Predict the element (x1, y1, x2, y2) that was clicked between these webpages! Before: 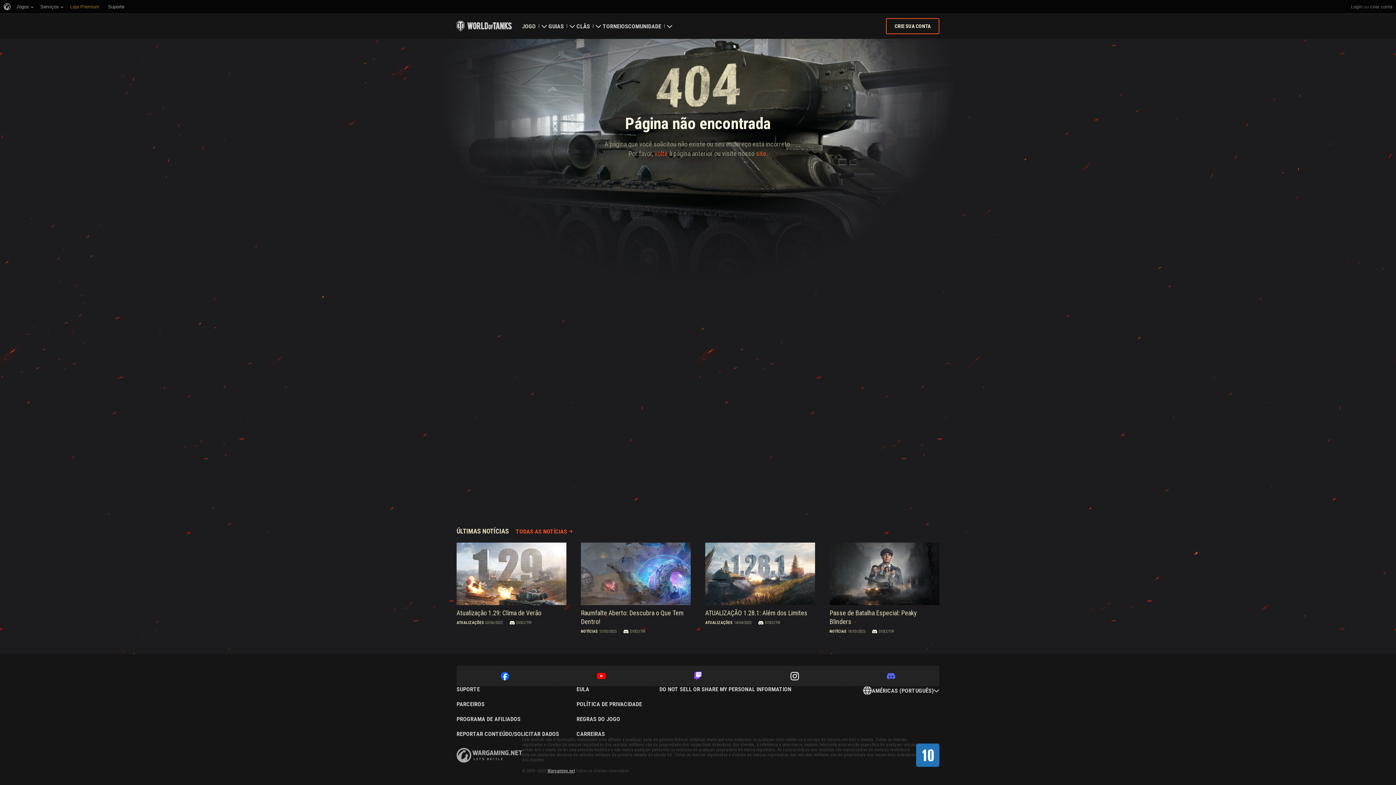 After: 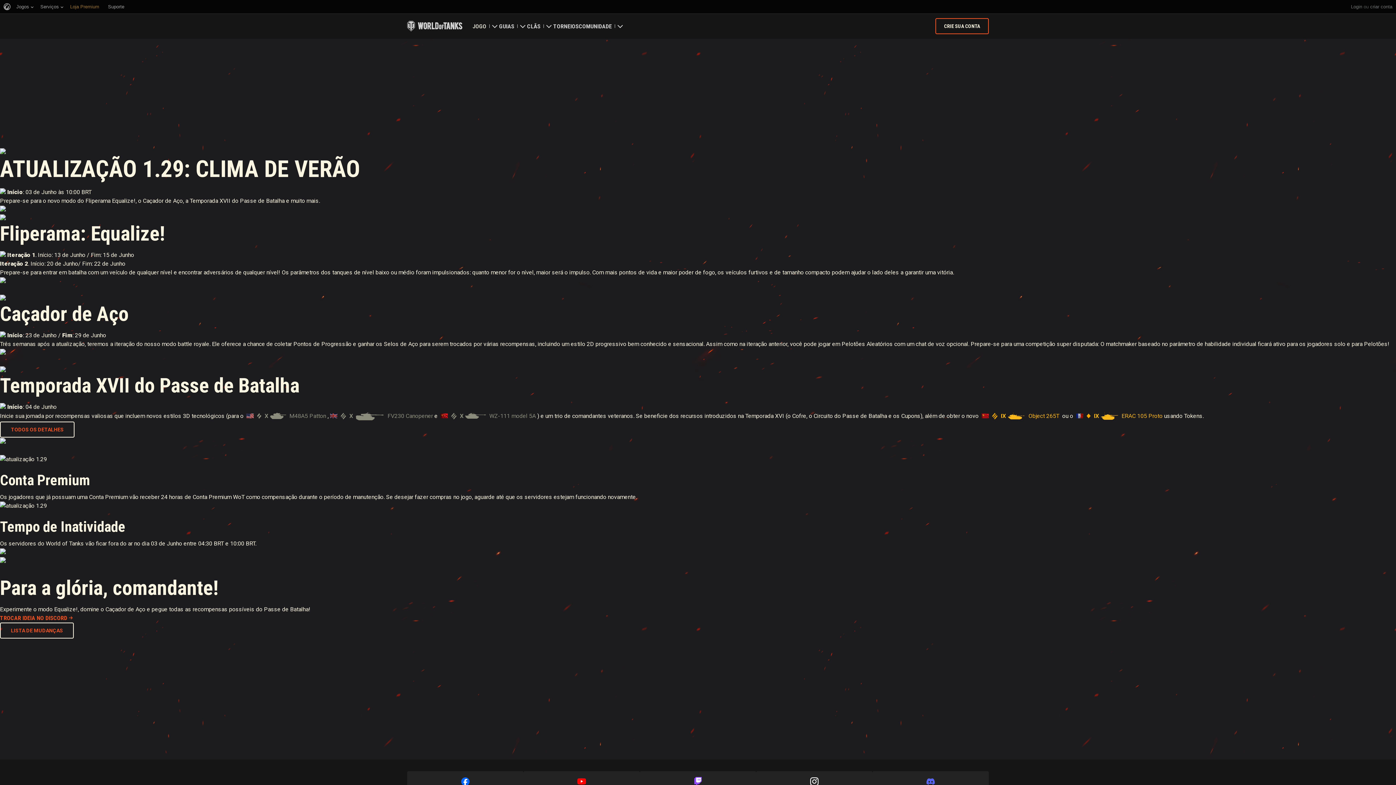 Action: label: Atualização 1.29: Clima de Verão
Atualização 1.29: Clima de Verão bbox: (456, 542, 566, 620)